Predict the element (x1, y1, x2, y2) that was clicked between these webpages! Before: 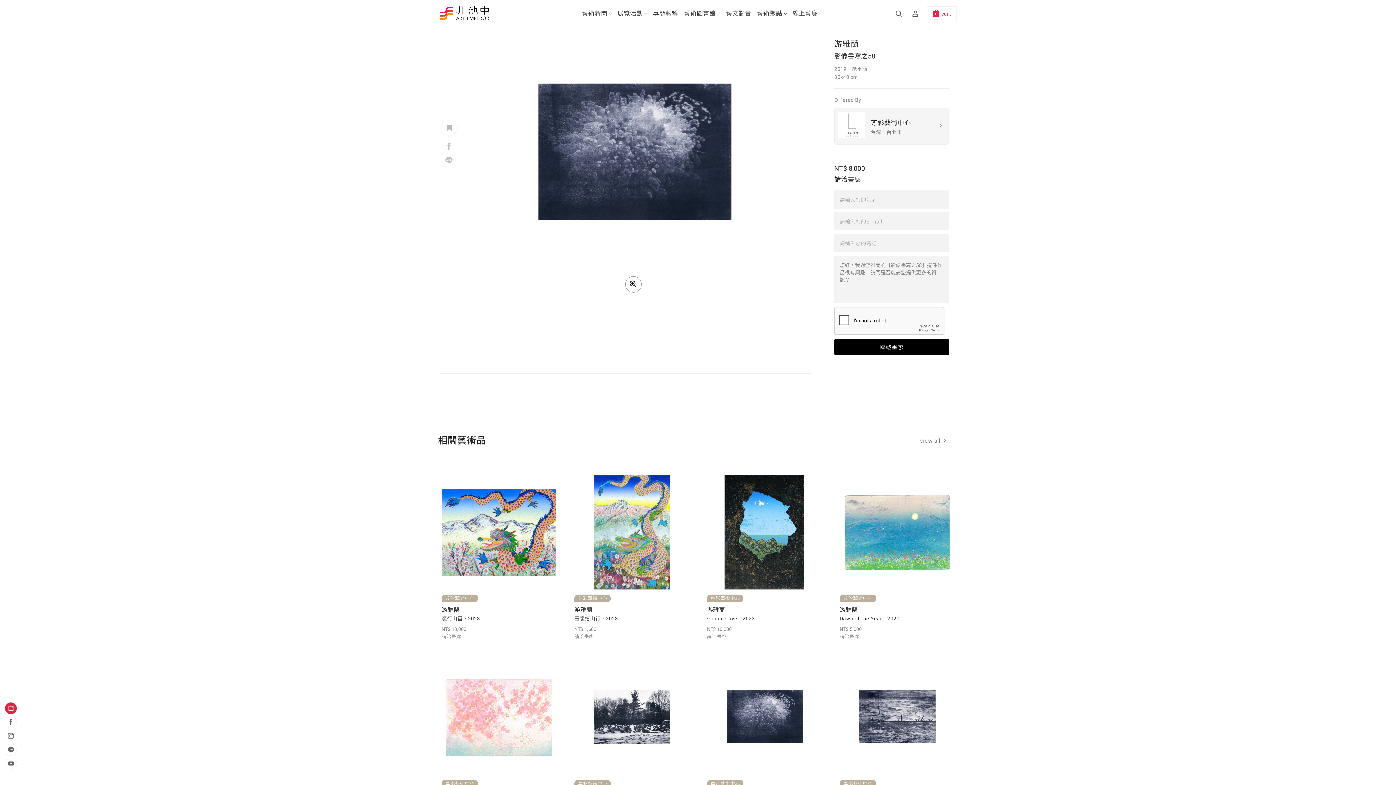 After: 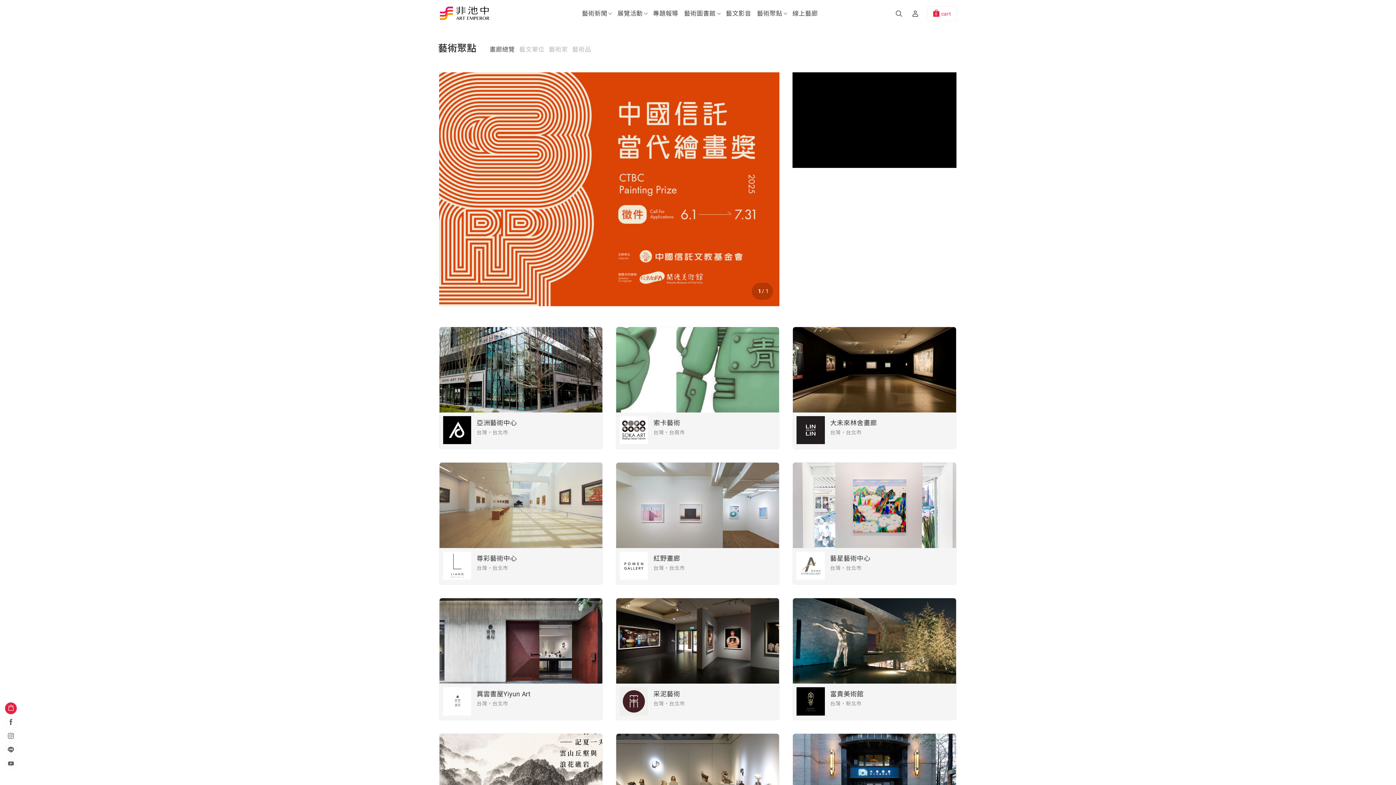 Action: label: 藝術聚點 bbox: (754, -1, 789, 28)